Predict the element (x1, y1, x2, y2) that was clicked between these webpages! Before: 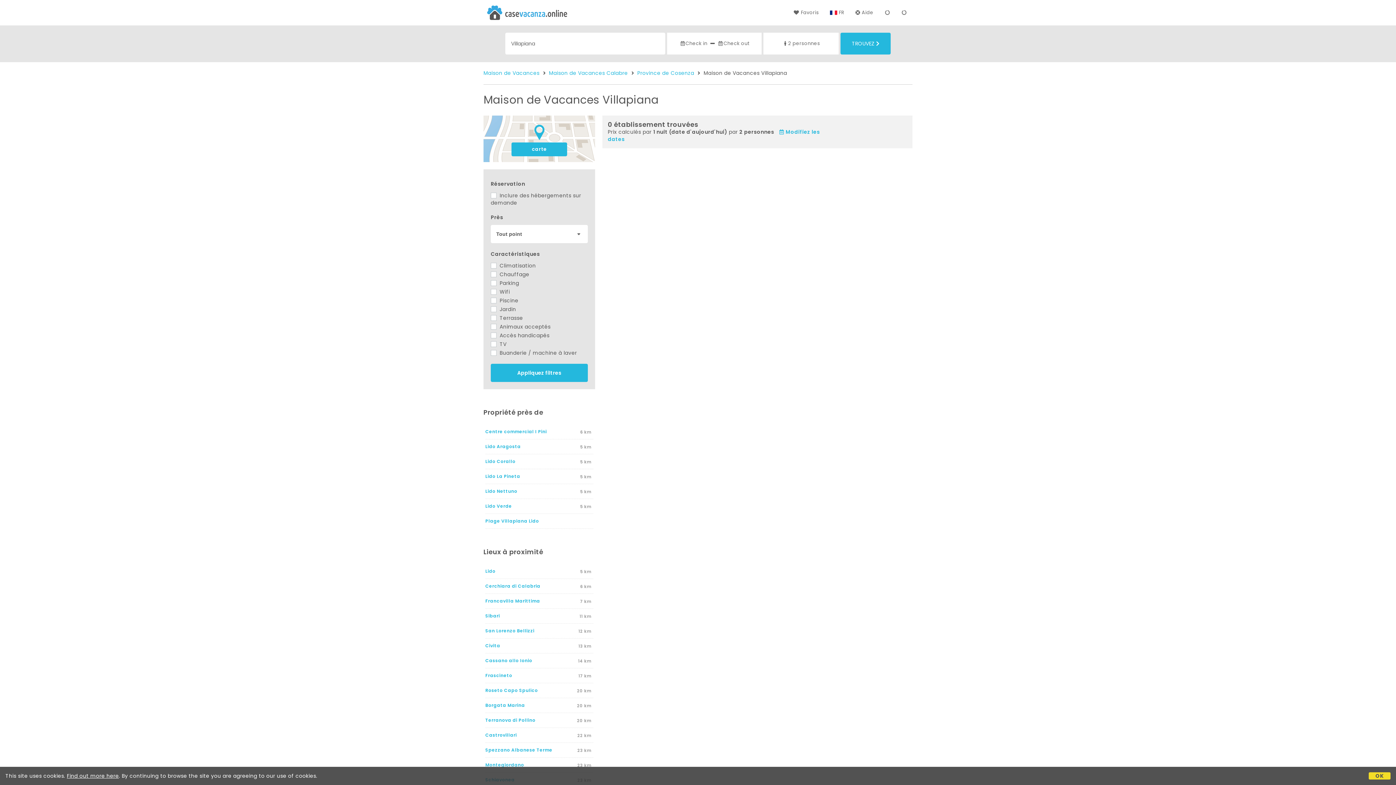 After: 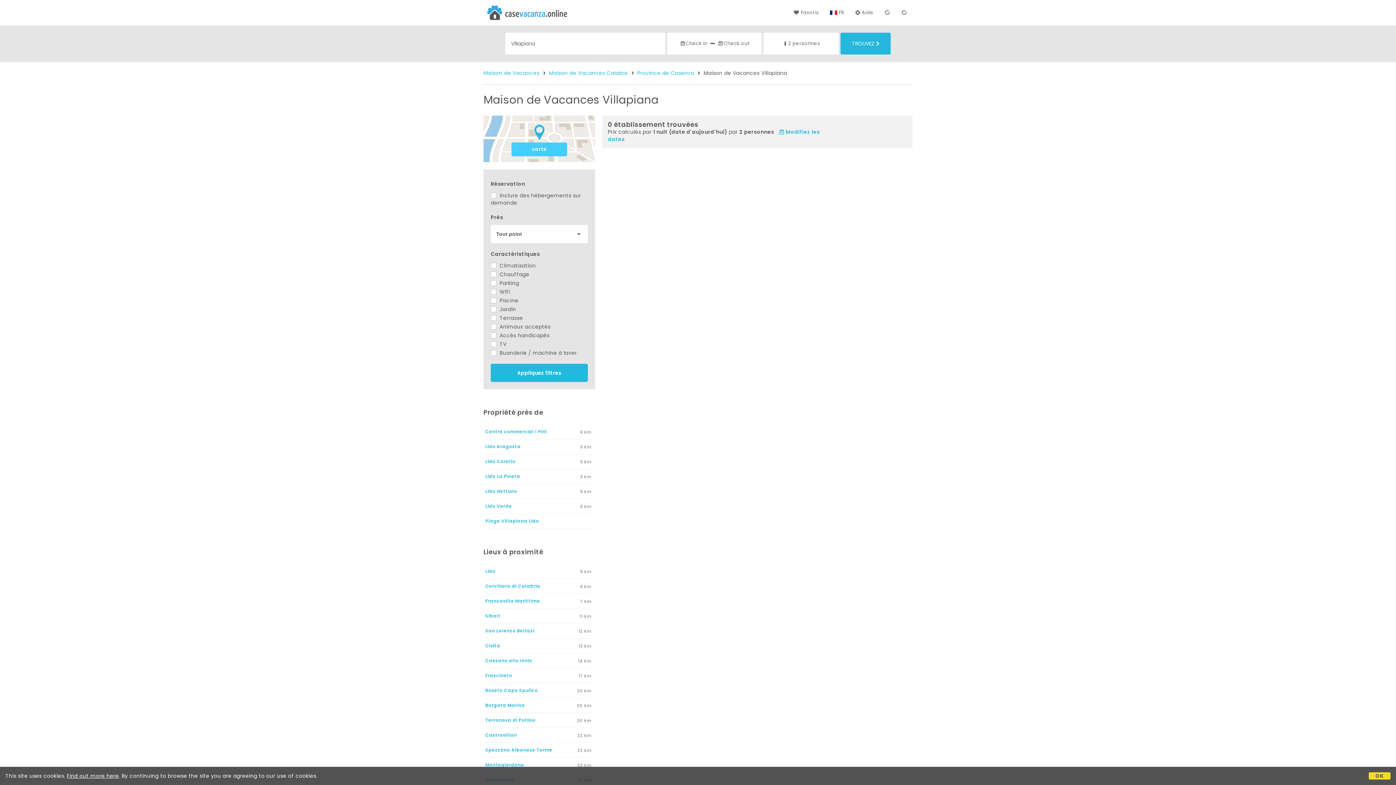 Action: label: carte bbox: (511, 142, 567, 156)